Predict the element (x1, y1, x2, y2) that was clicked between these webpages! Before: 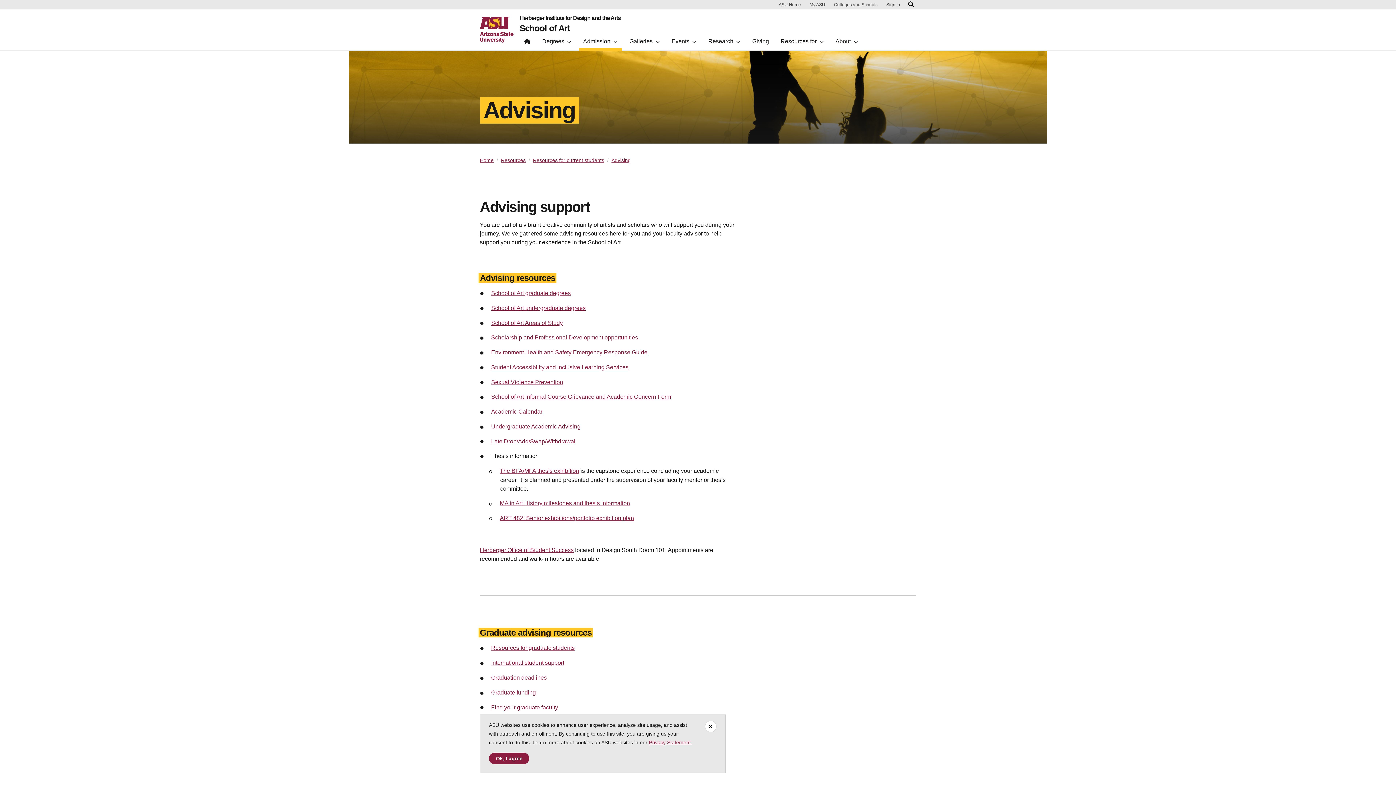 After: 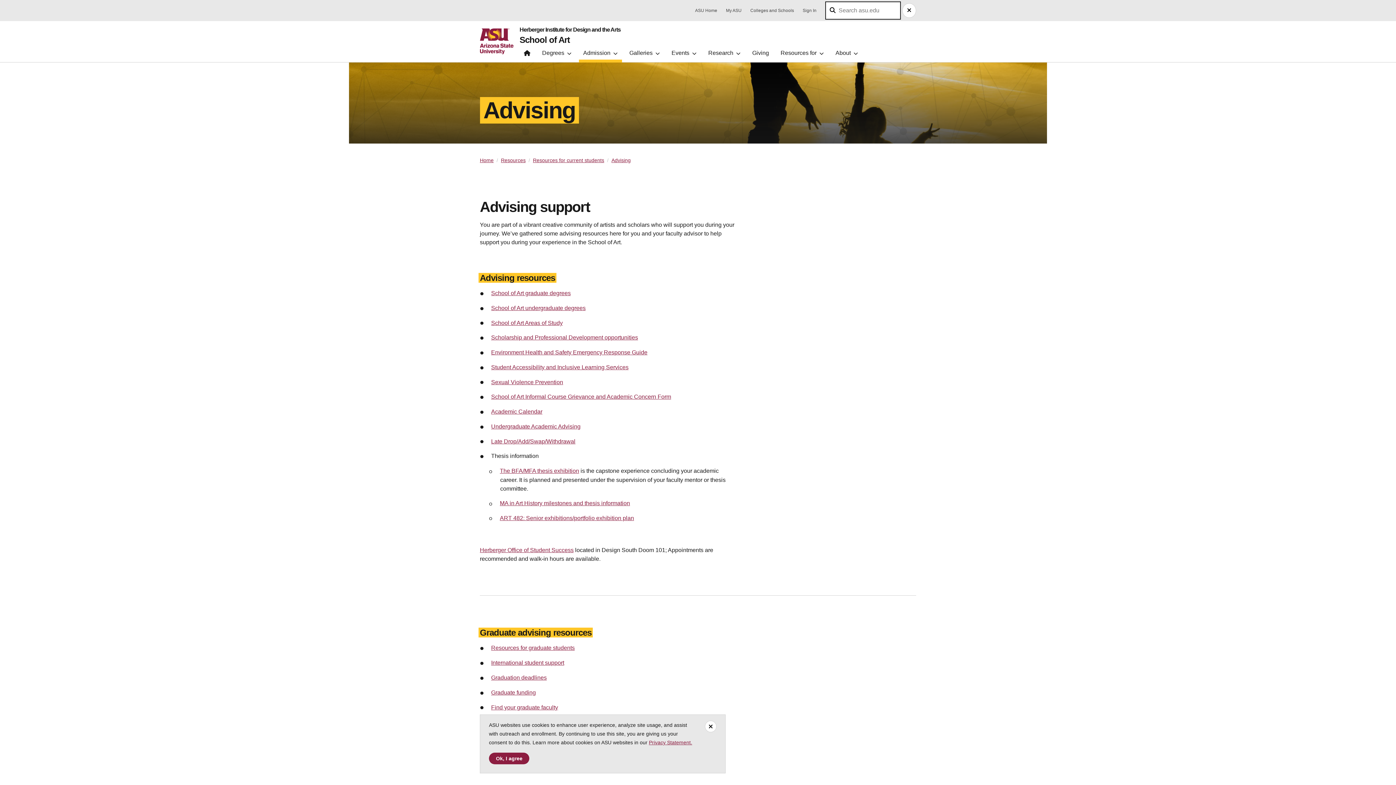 Action: bbox: (906, 0, 916, 9) label: Search asu.edu